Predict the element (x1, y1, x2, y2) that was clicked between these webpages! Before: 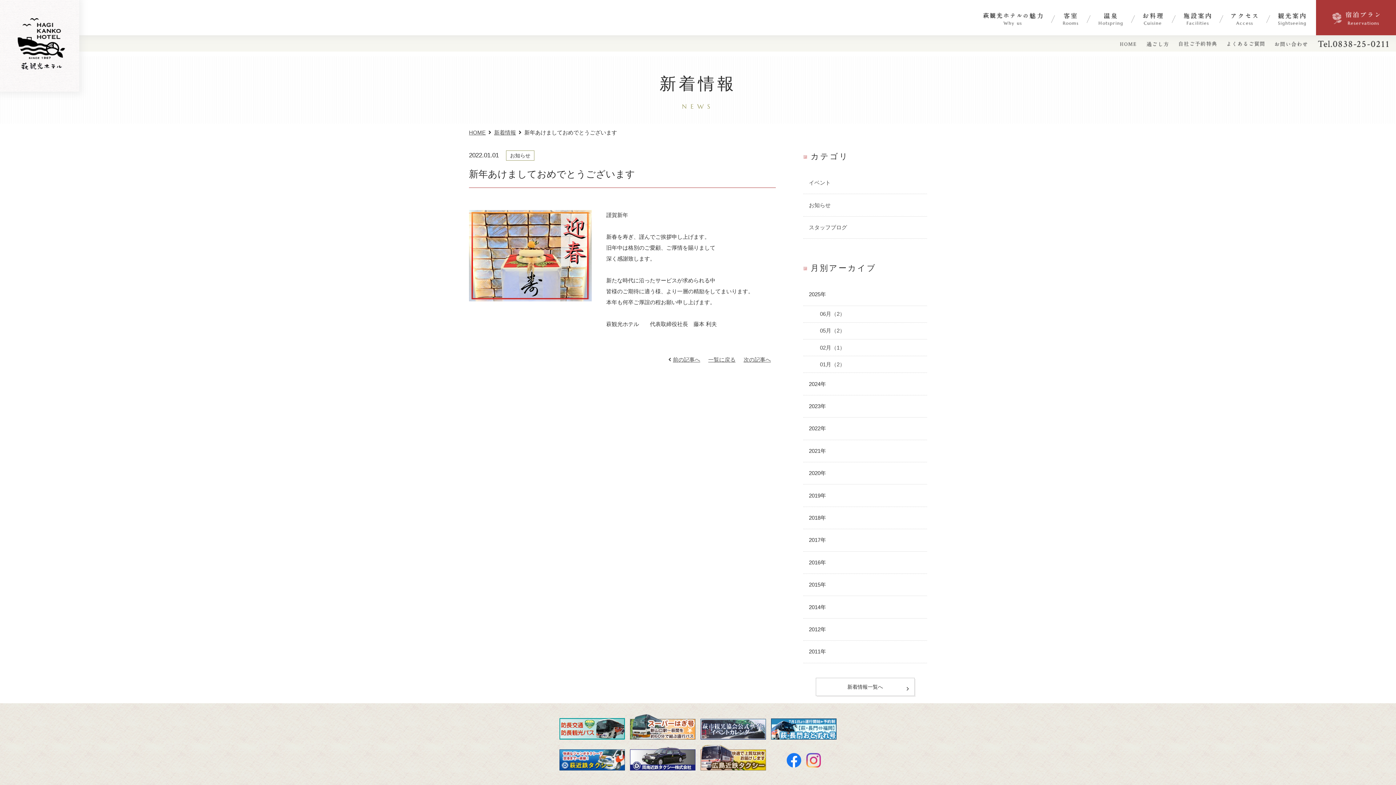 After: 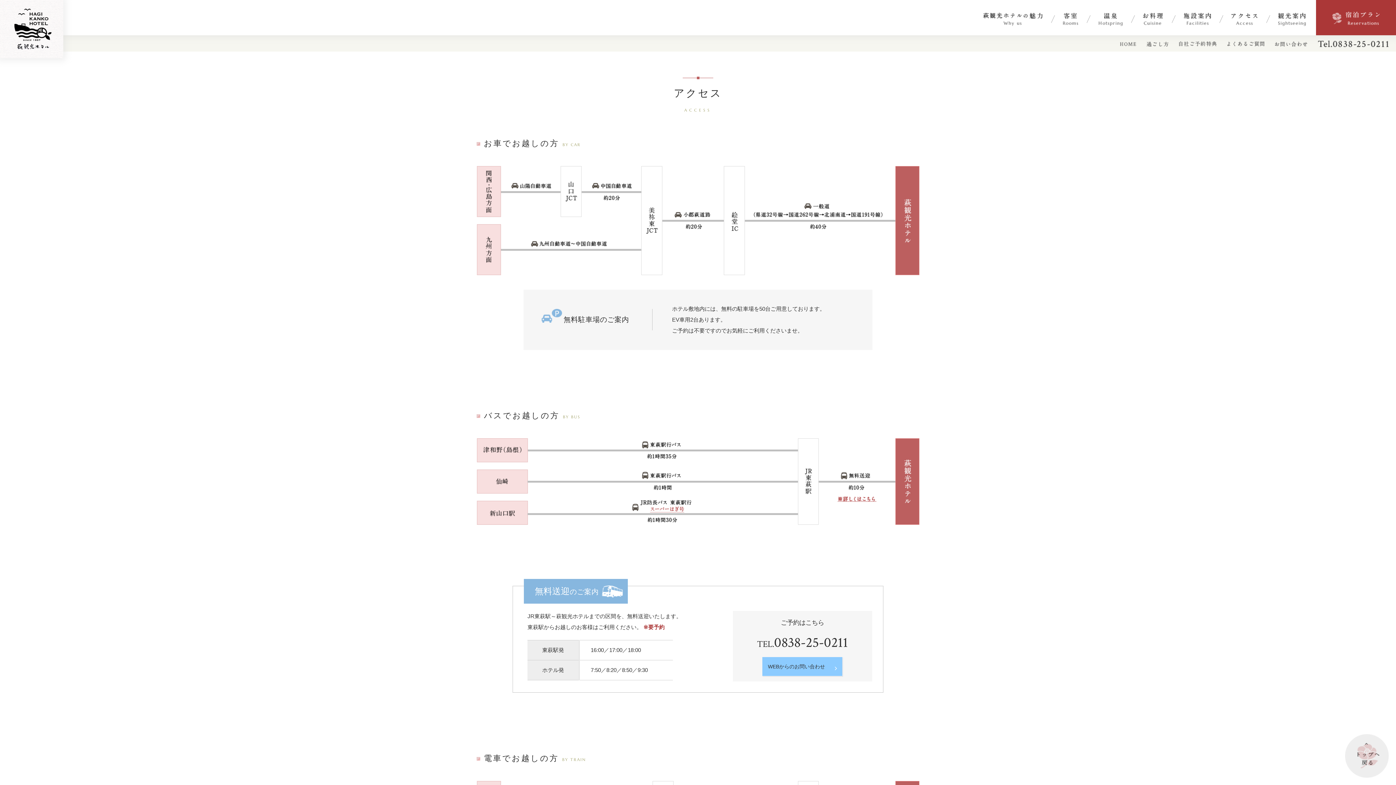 Action: bbox: (1221, 0, 1268, 35) label: アクセス